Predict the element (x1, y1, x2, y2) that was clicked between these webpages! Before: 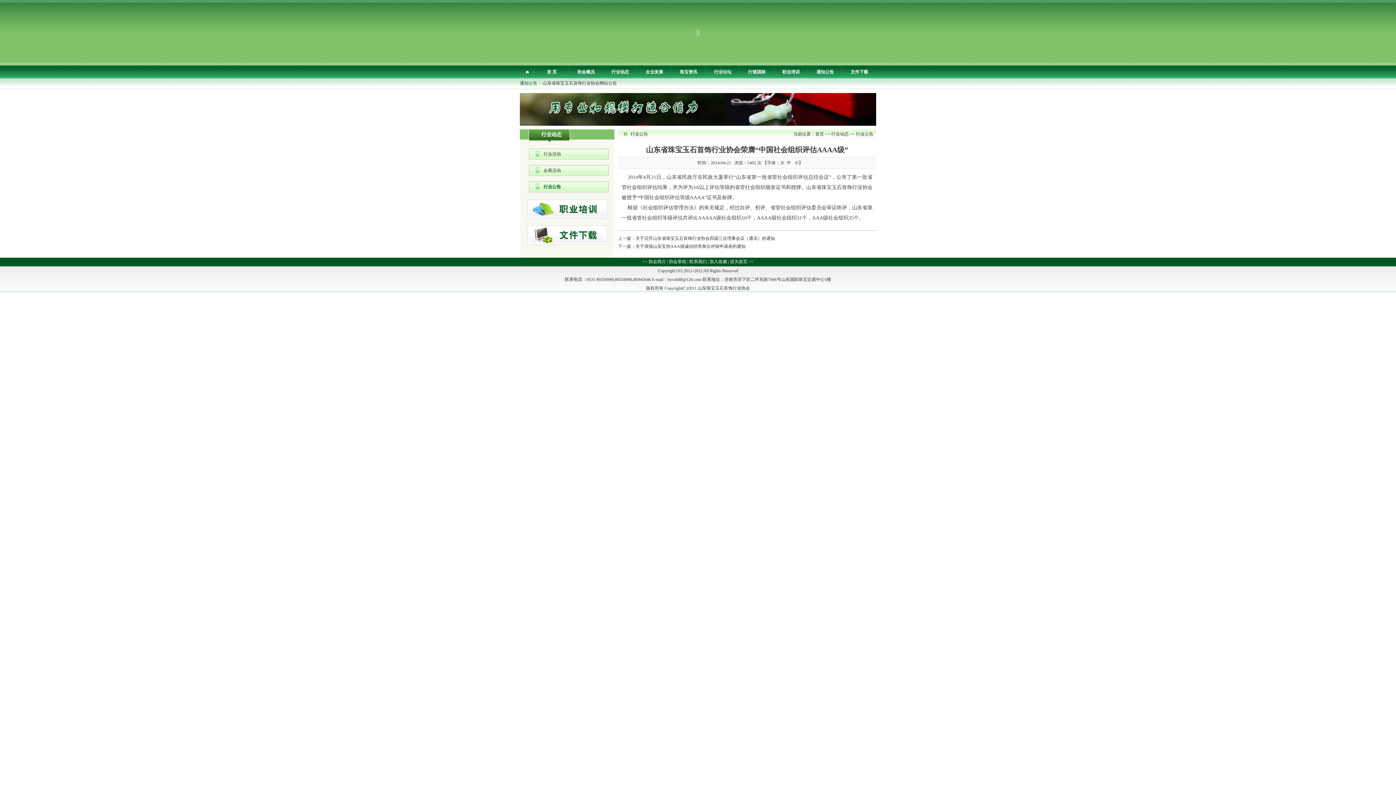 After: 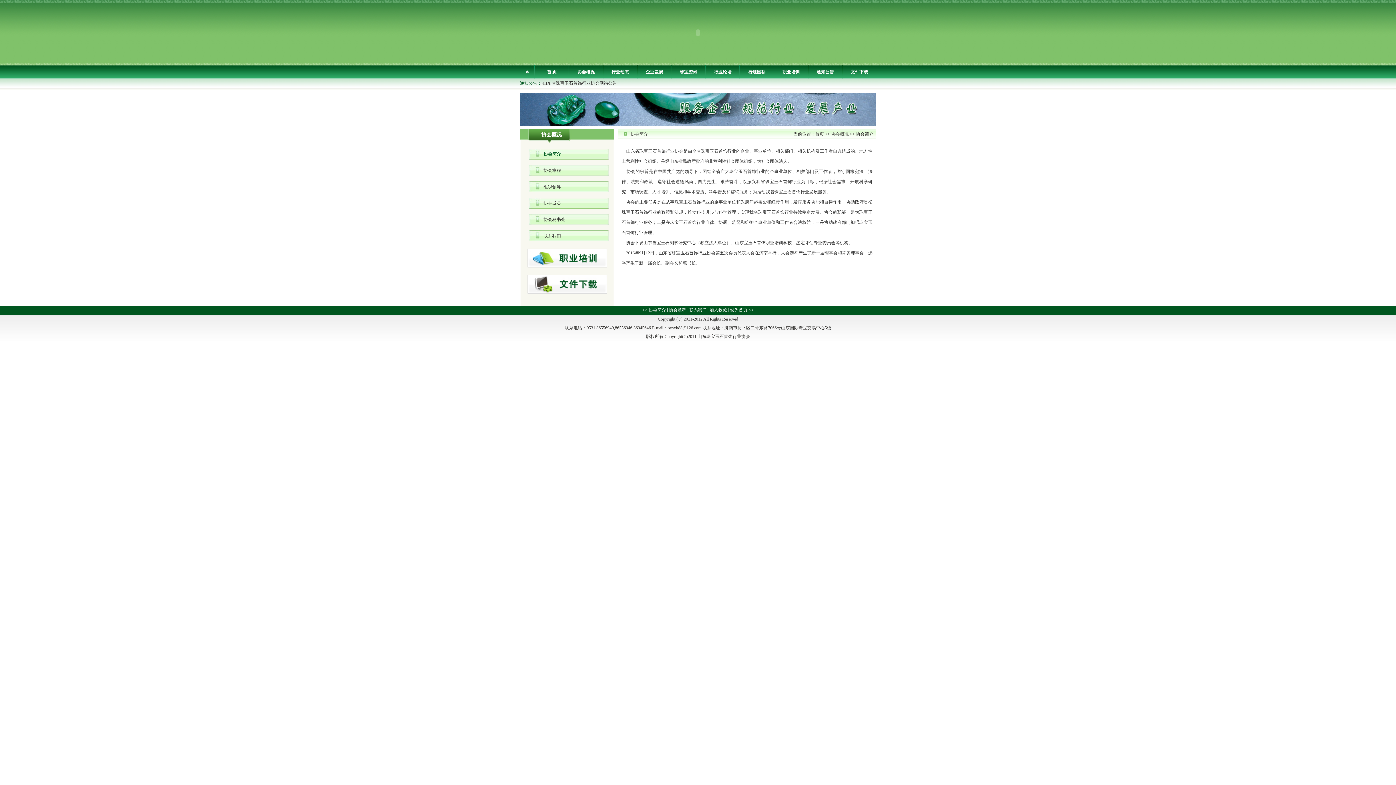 Action: label: 协会简介 bbox: (648, 259, 666, 264)